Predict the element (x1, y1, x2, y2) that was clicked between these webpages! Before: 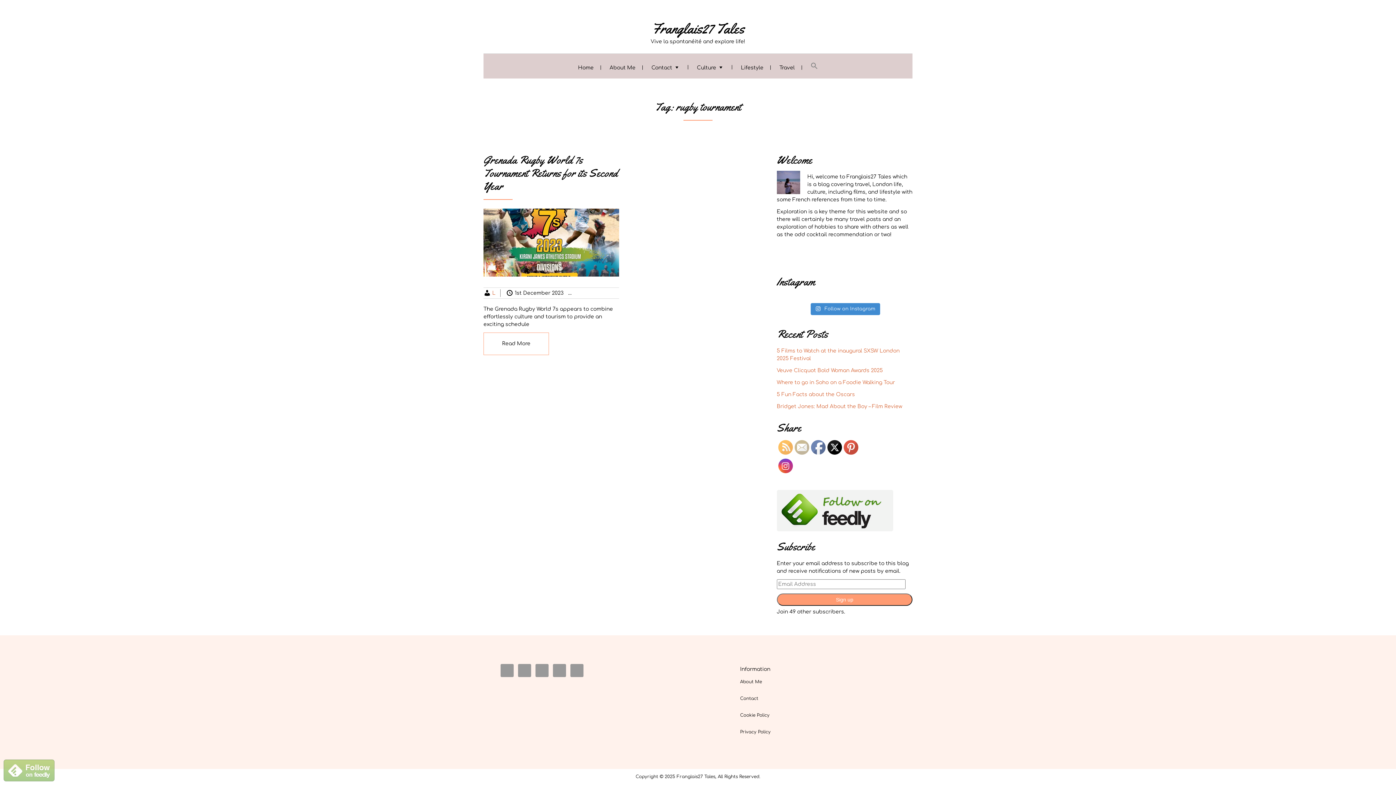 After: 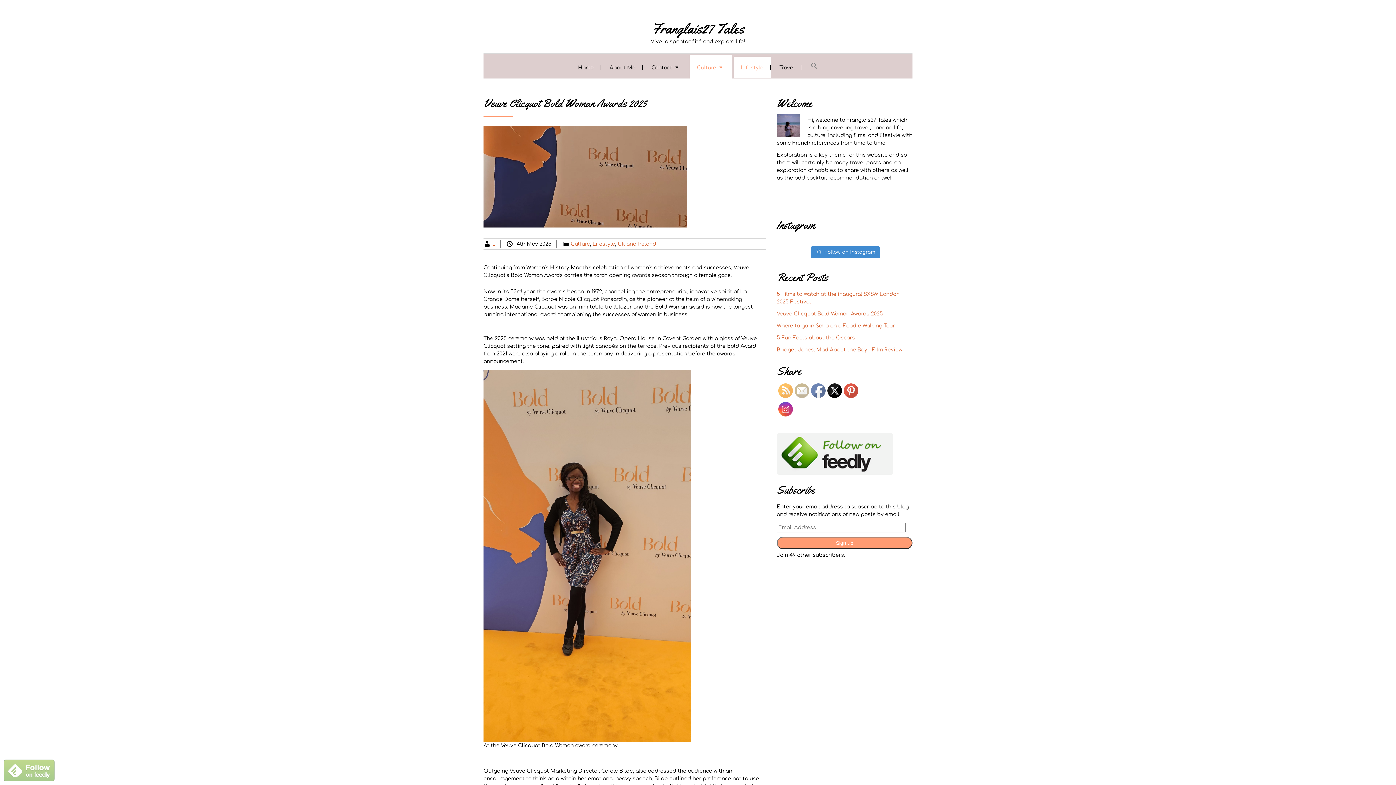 Action: label: Veuve Clicquot Bold Woman Awards 2025 bbox: (776, 368, 883, 373)